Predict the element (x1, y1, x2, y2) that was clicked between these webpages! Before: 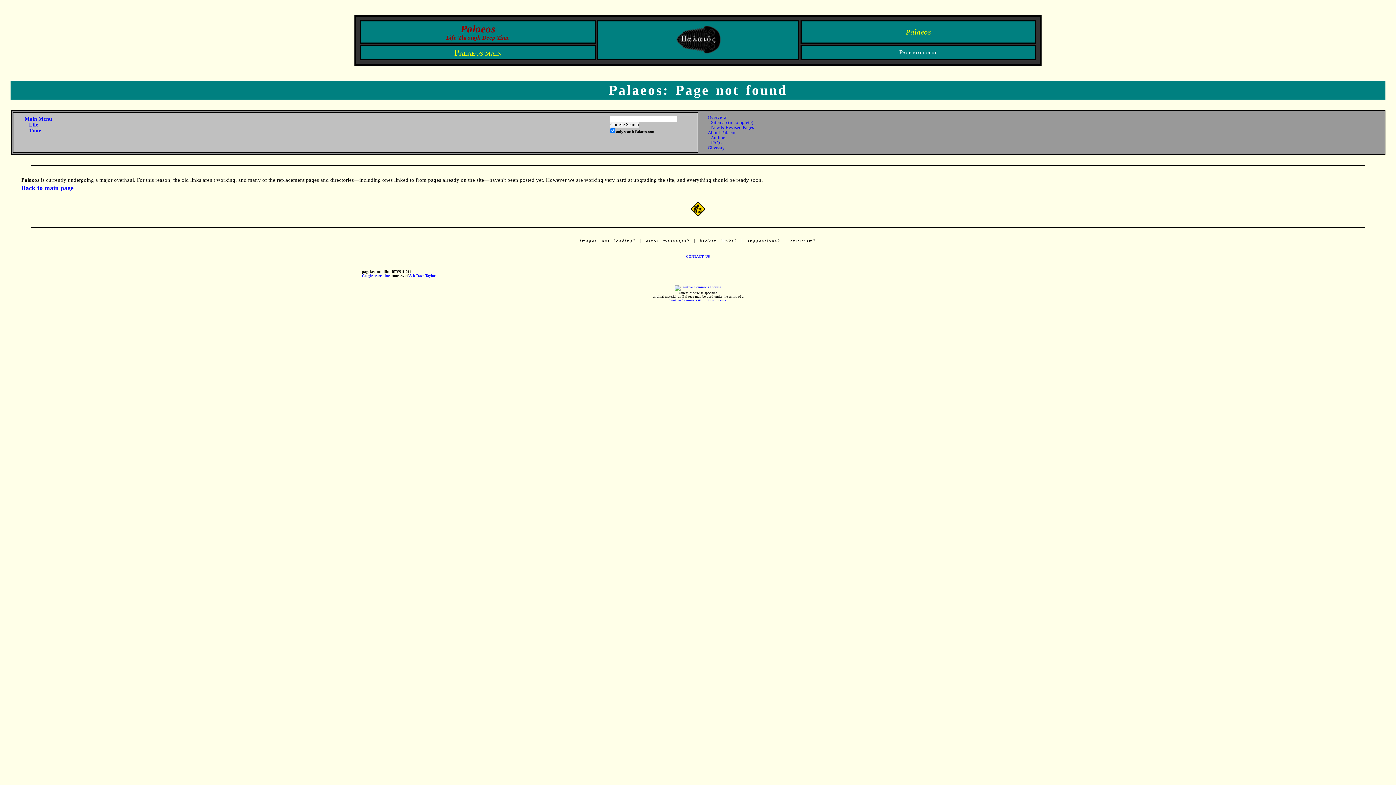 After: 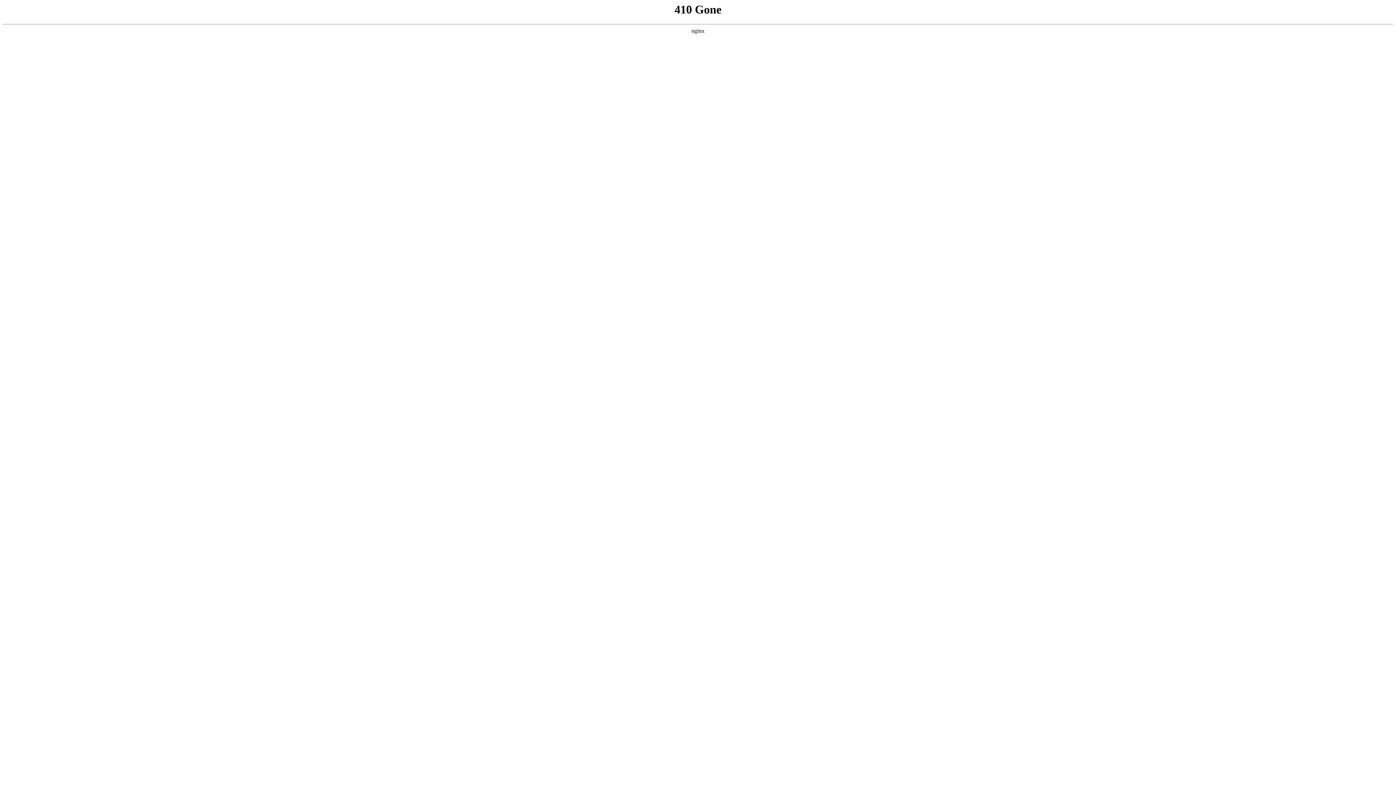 Action: label: Ask Dave Taylor bbox: (409, 273, 435, 277)